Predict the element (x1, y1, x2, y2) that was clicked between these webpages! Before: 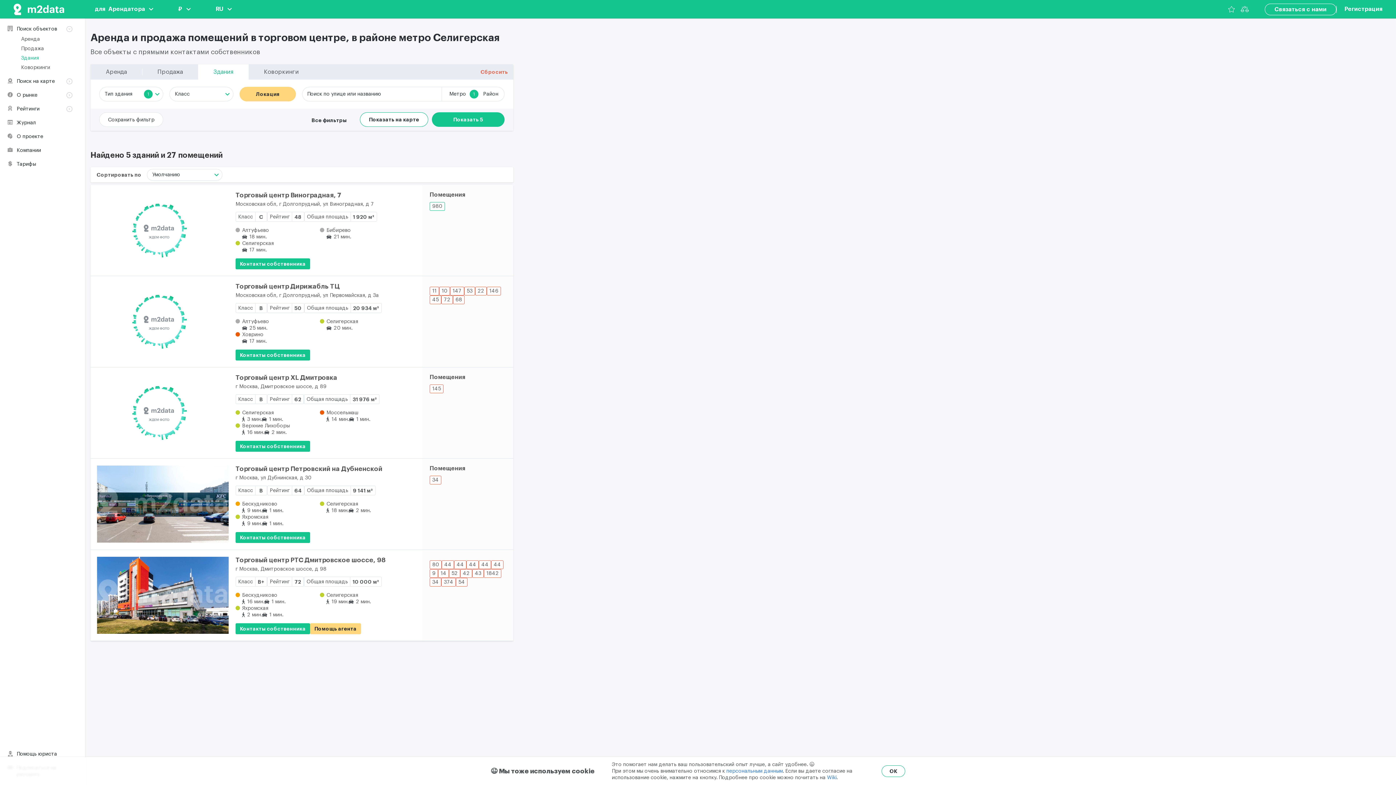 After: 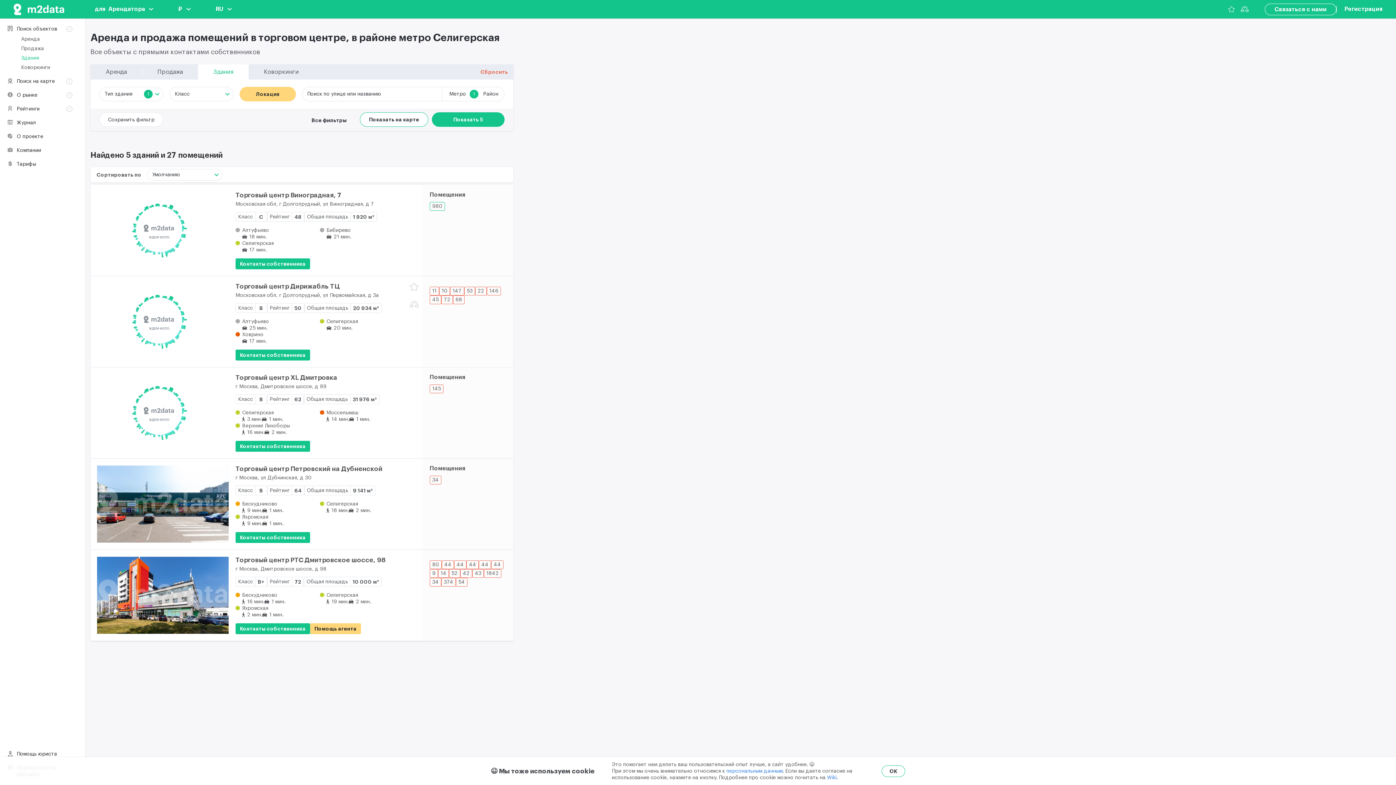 Action: label: Торговый центр Дирижабль ТЦ bbox: (90, 276, 228, 367)